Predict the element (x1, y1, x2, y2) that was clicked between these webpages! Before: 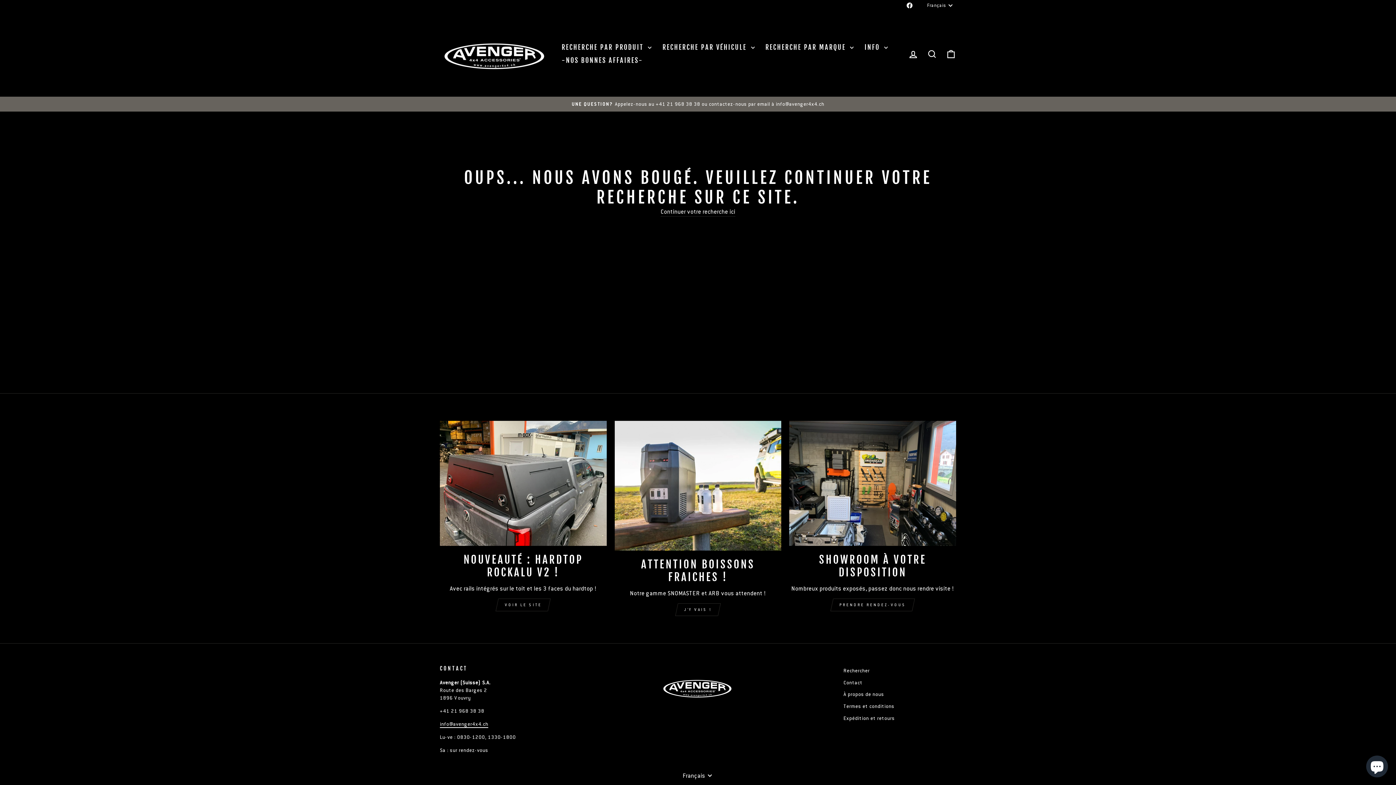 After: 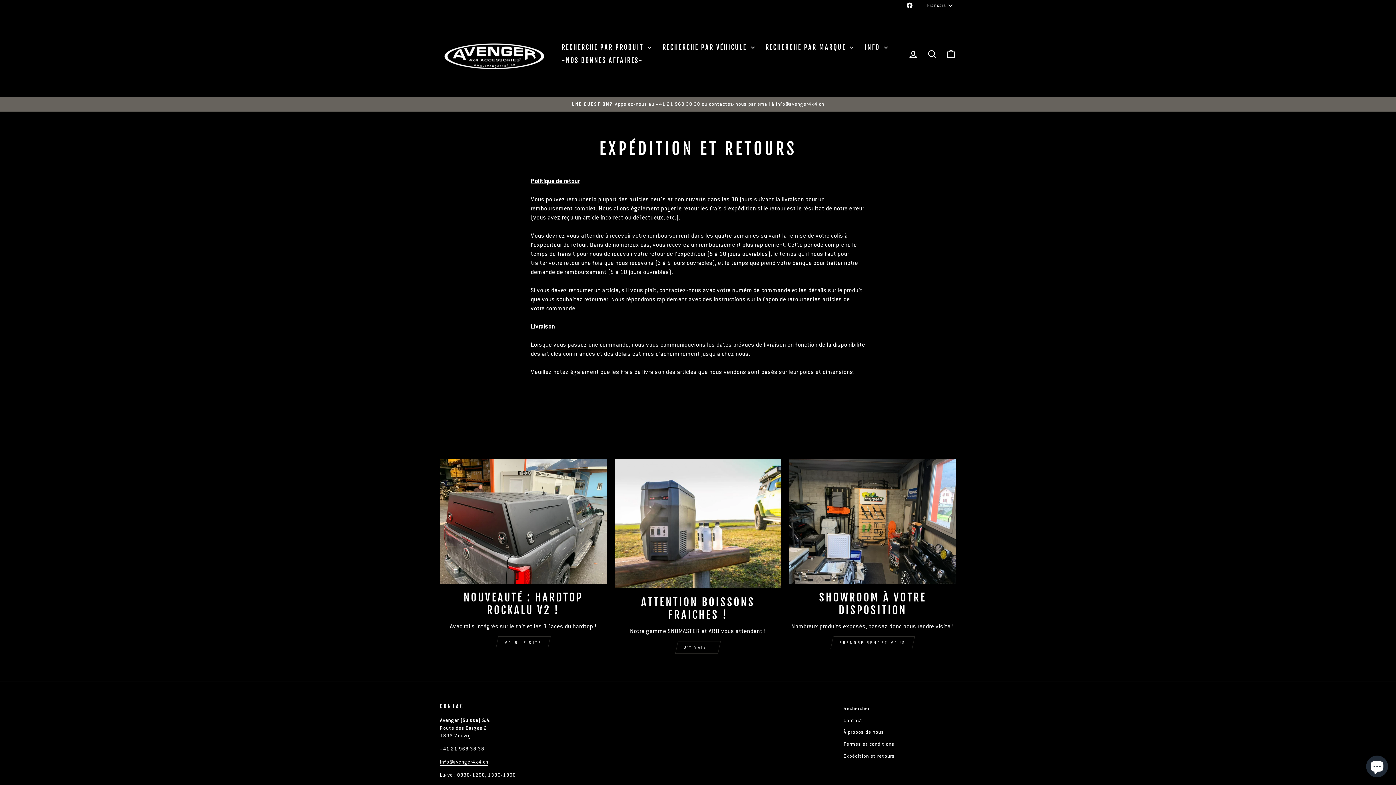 Action: label: Expédition et retours bbox: (843, 713, 894, 723)